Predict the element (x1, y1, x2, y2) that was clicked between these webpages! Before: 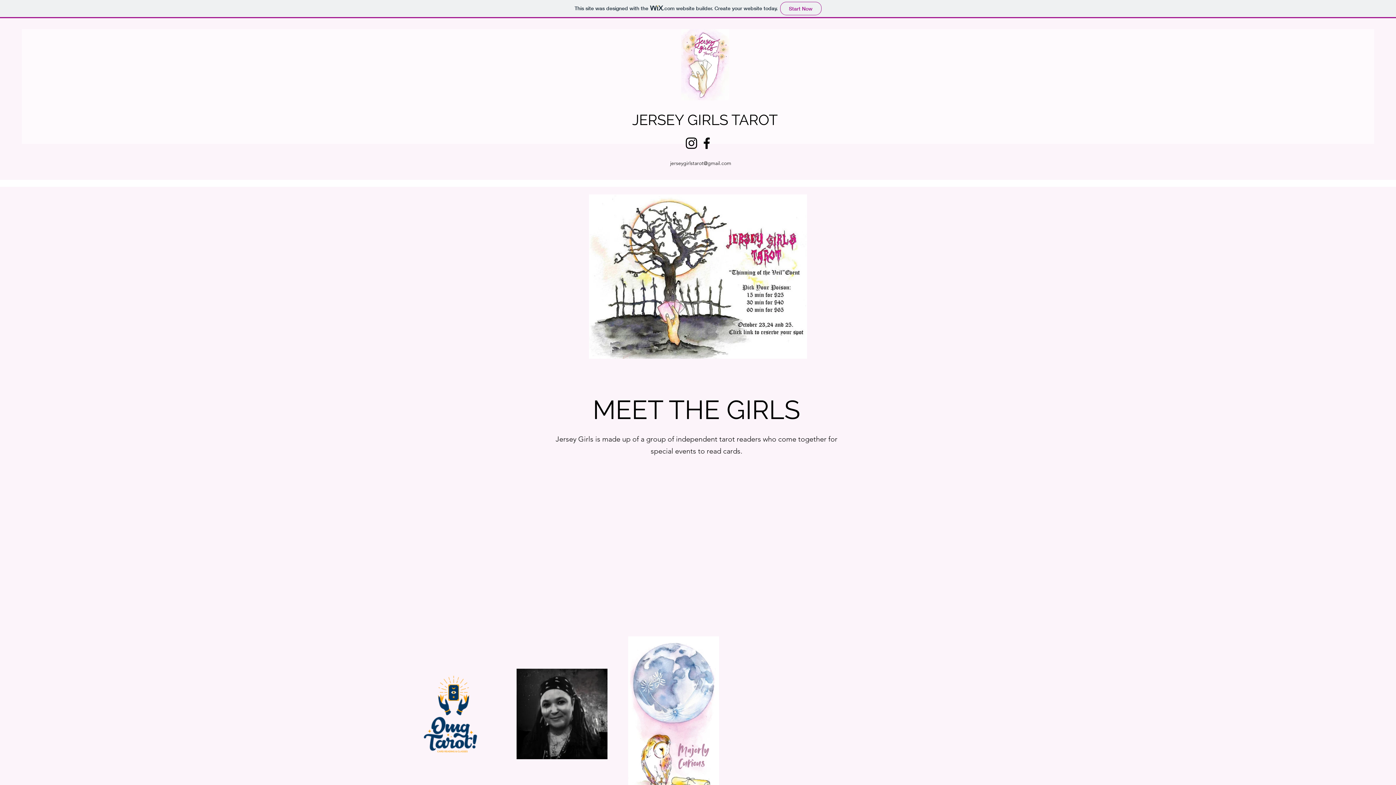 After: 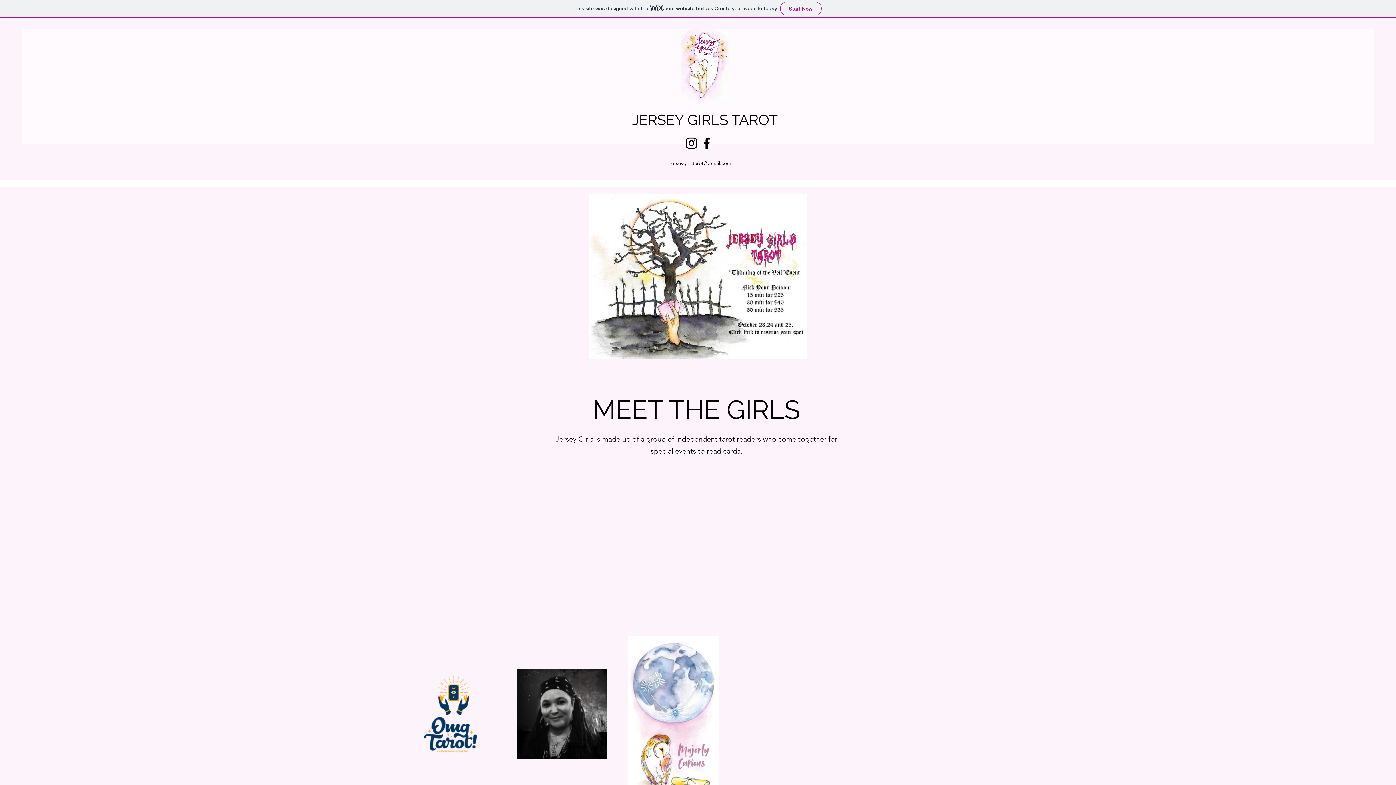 Action: bbox: (589, 194, 807, 358)